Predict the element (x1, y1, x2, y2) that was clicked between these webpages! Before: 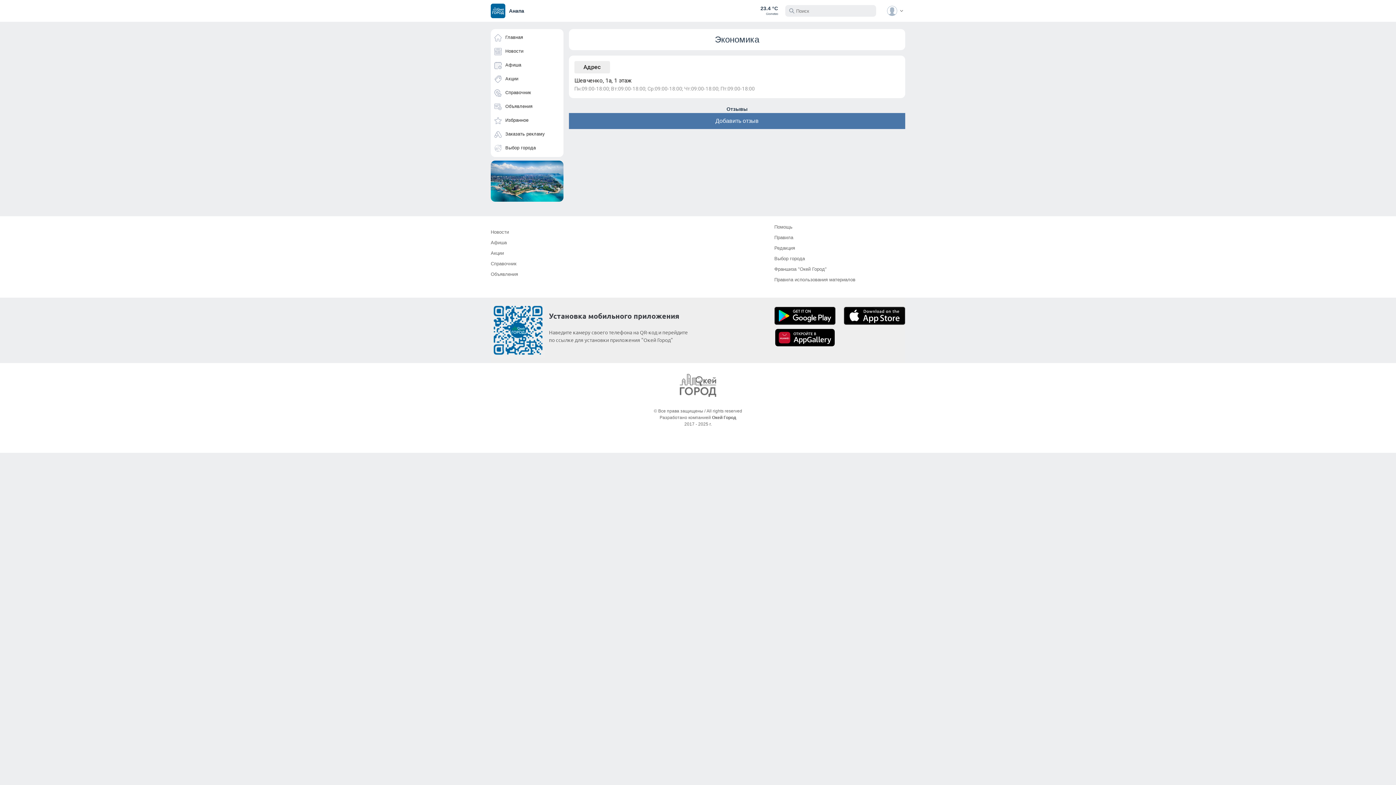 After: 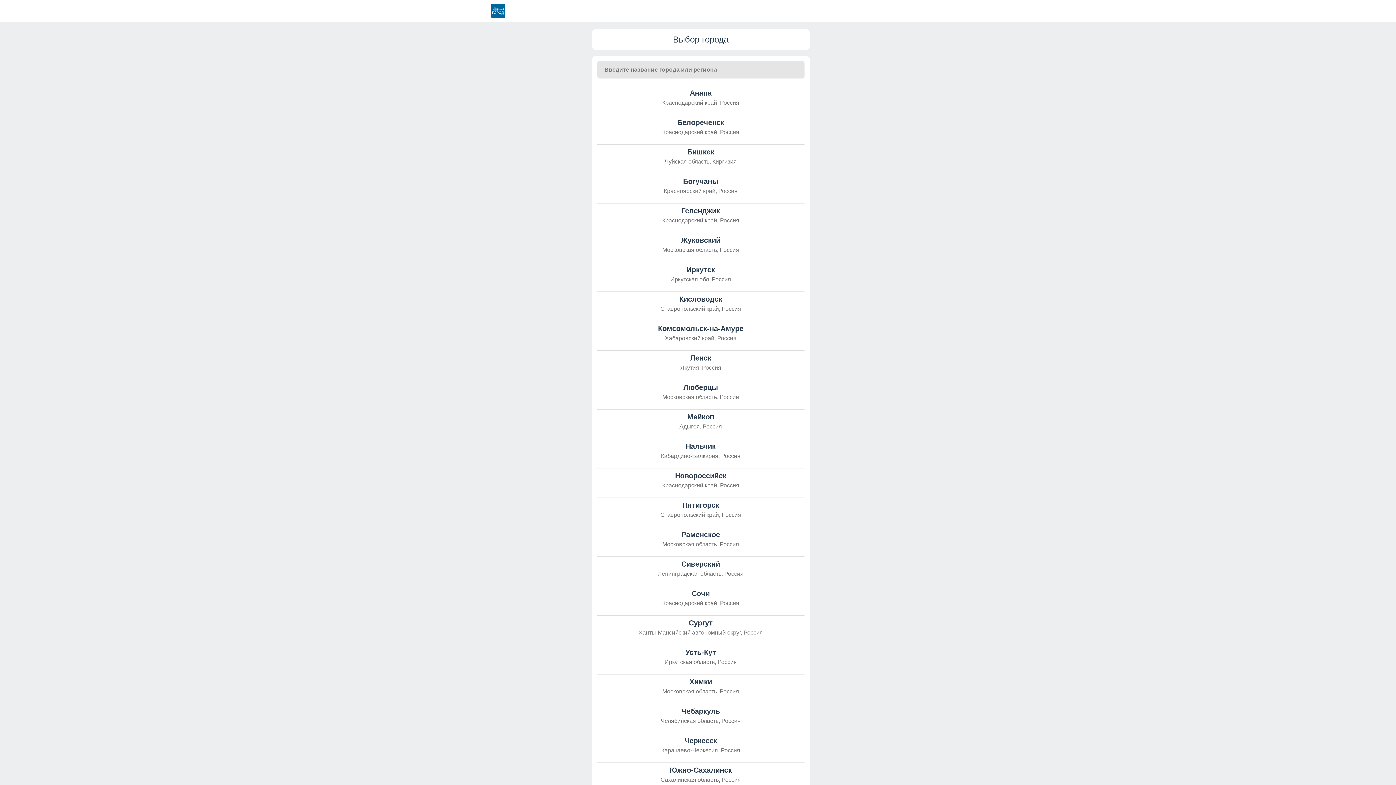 Action: bbox: (492, 141, 561, 155) label: Выбор города